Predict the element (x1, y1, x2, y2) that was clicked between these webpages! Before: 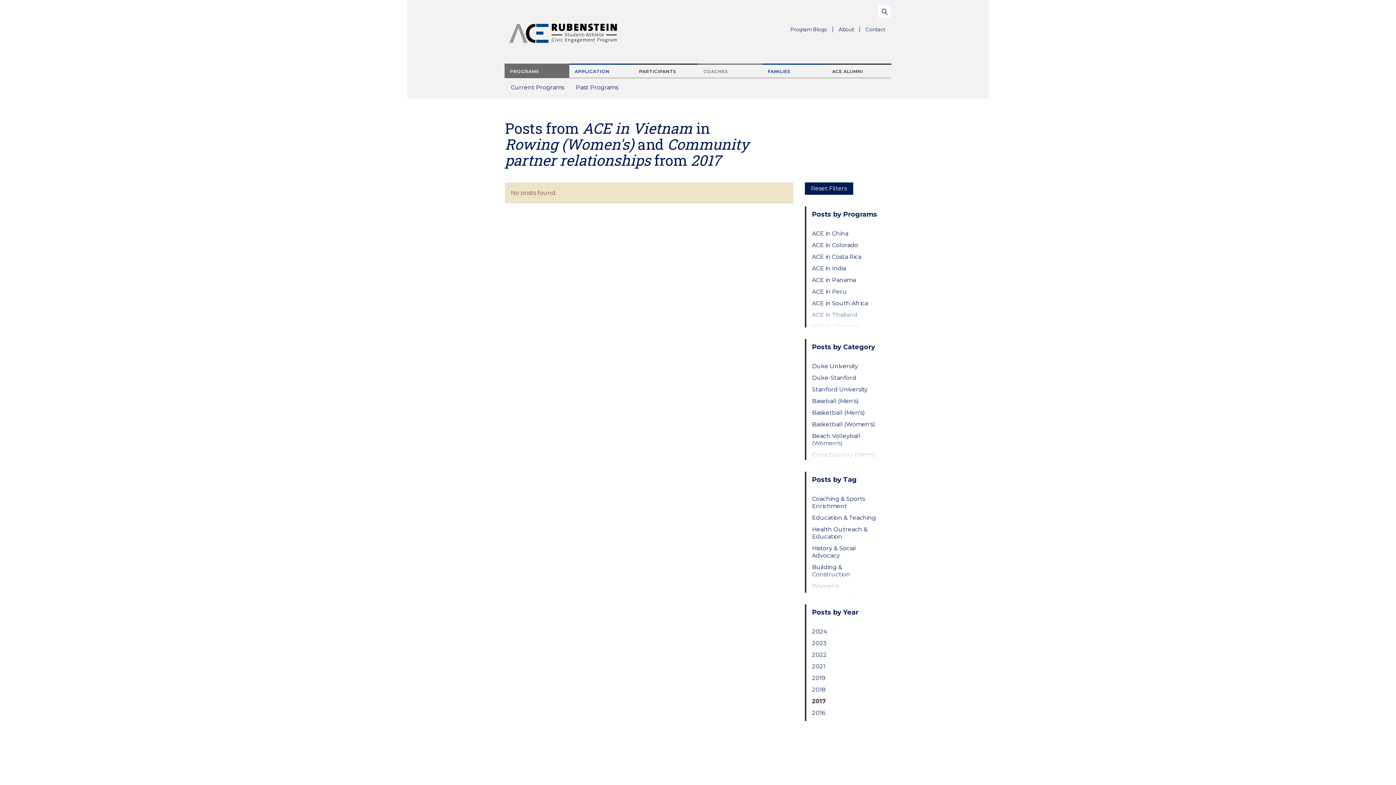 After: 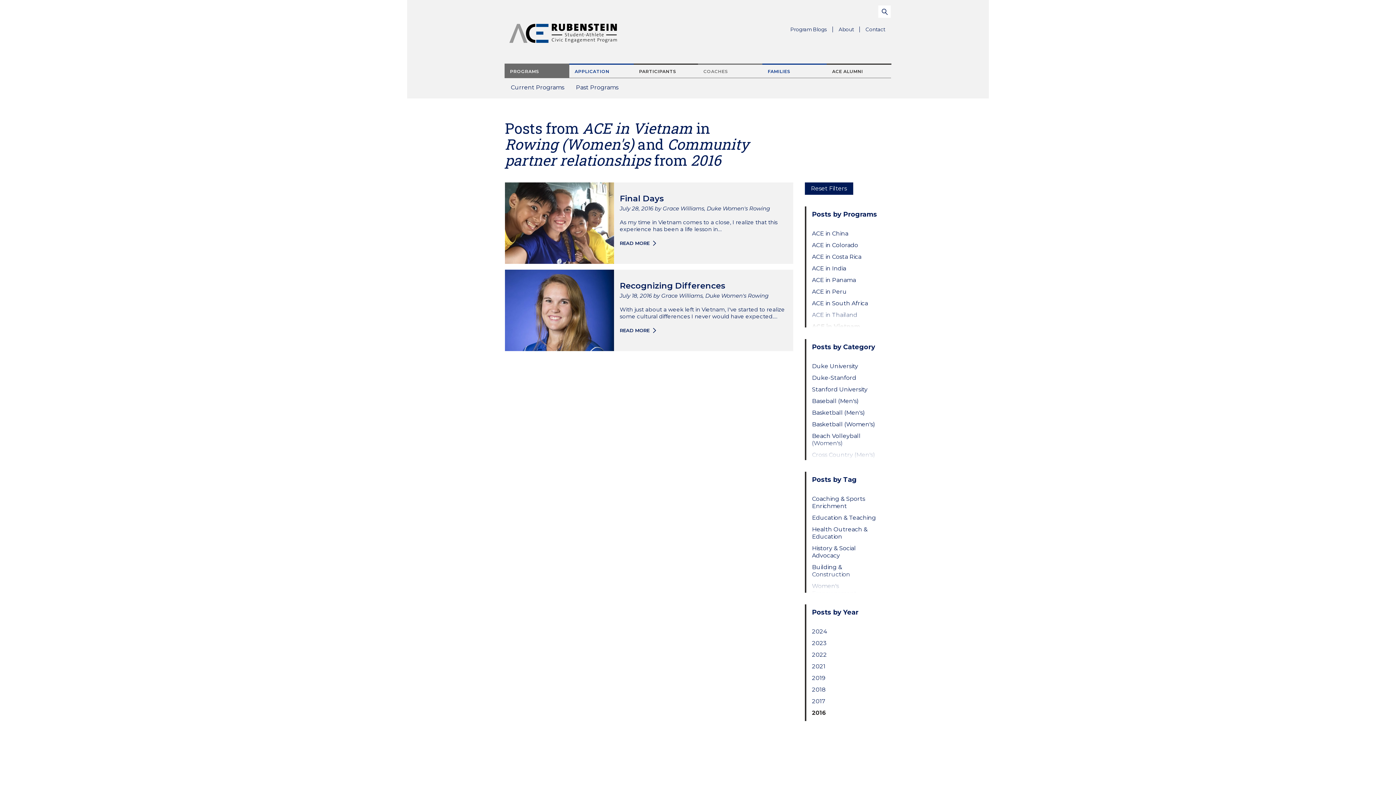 Action: label: 2016 bbox: (812, 709, 879, 717)